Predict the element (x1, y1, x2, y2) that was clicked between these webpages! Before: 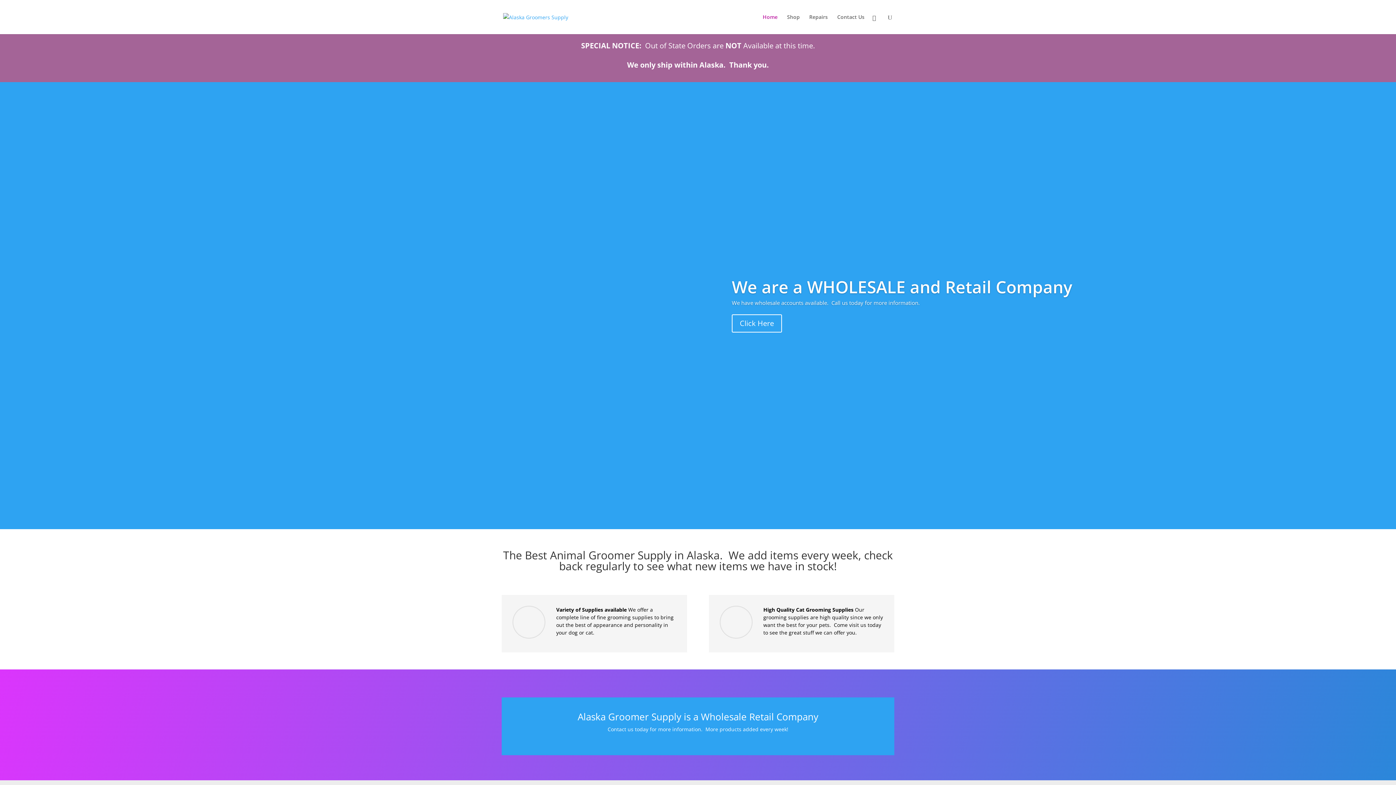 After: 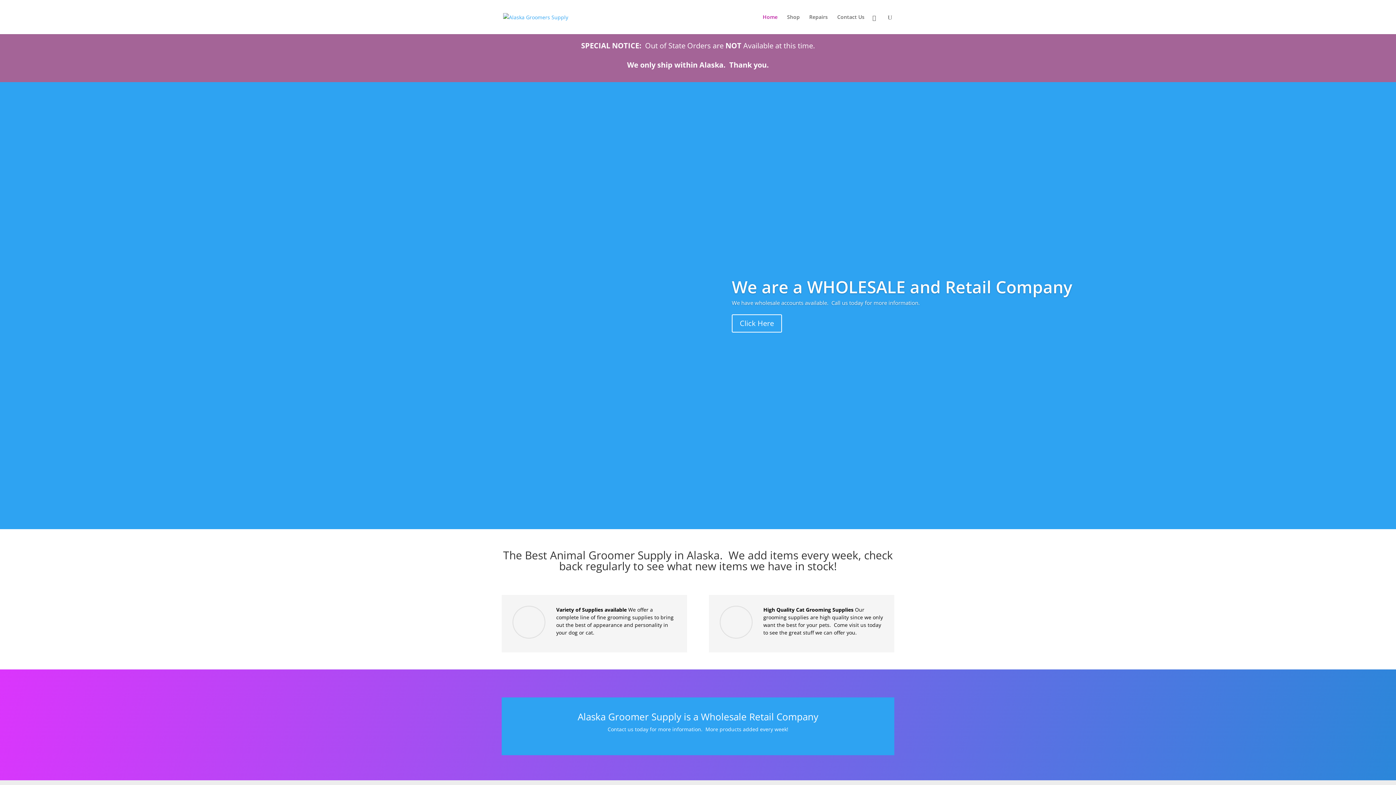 Action: bbox: (503, 13, 568, 19)